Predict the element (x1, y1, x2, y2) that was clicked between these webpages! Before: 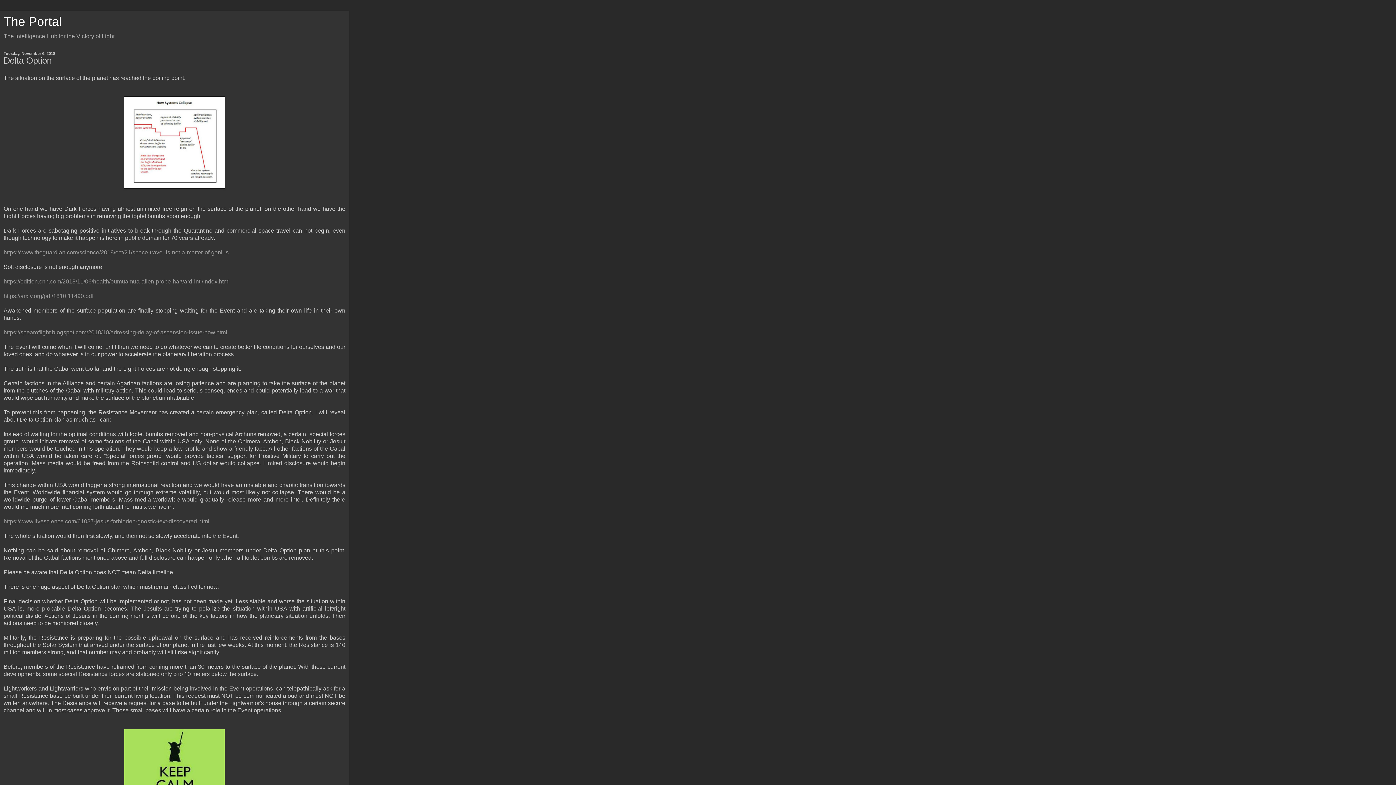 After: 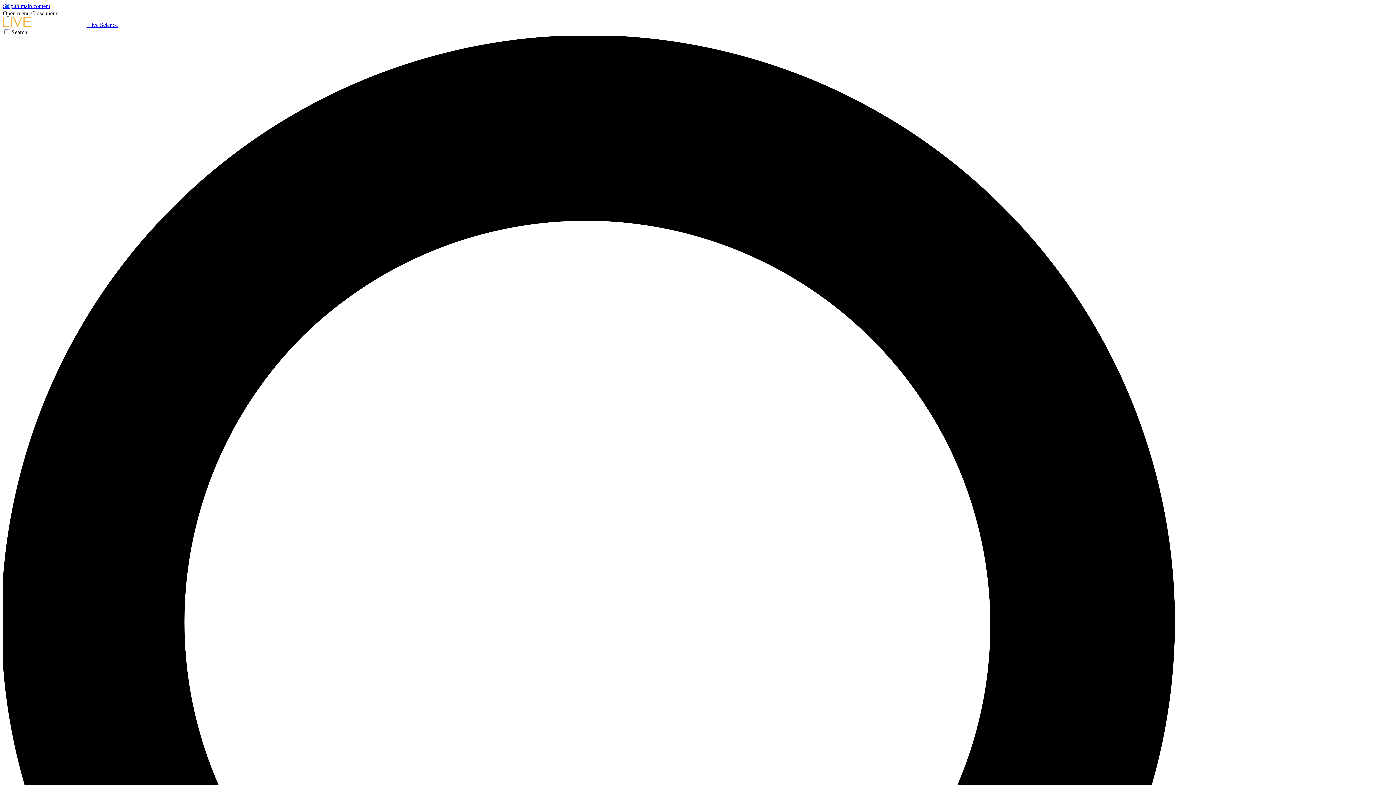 Action: label: https://www.livescience.com/61087-jesus-forbidden-gnostic-text-discovered.html bbox: (3, 518, 209, 524)